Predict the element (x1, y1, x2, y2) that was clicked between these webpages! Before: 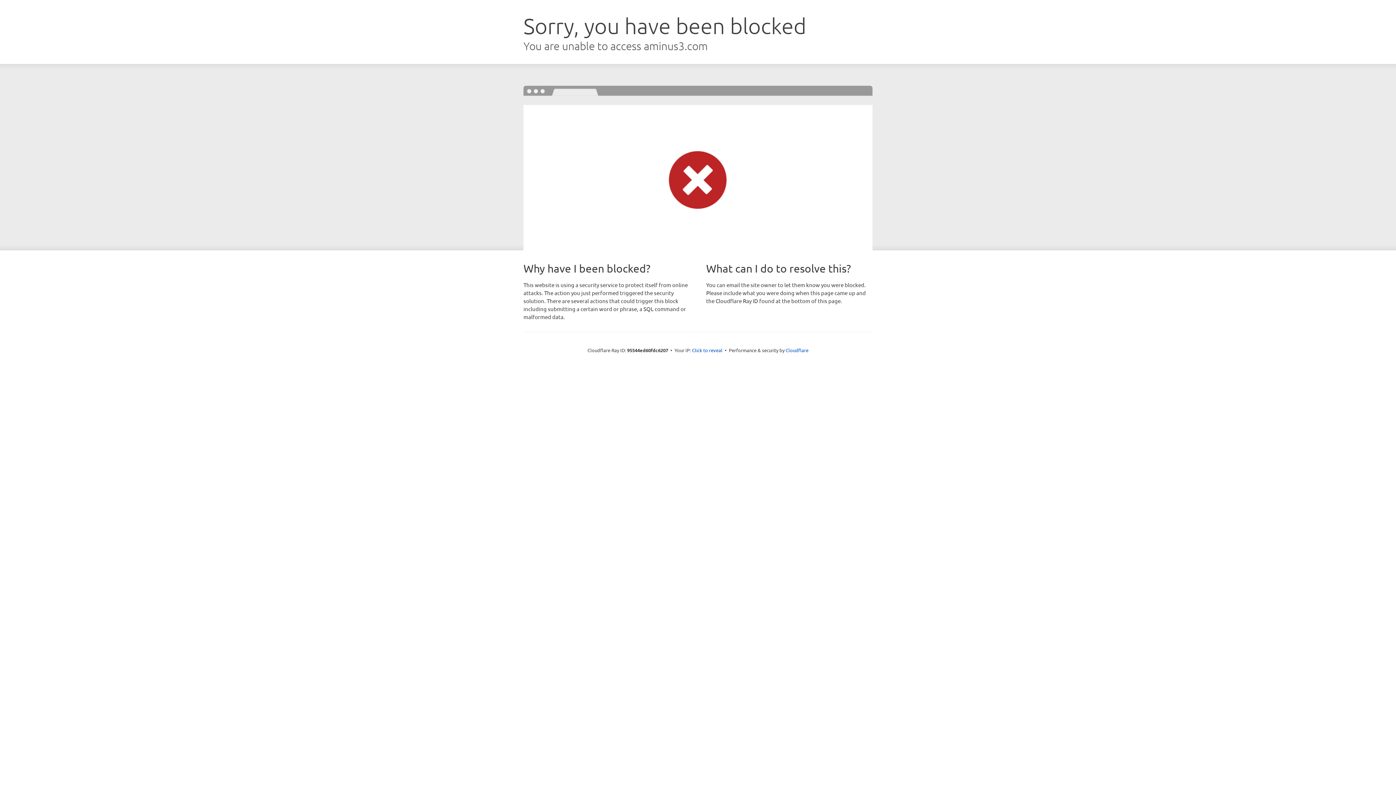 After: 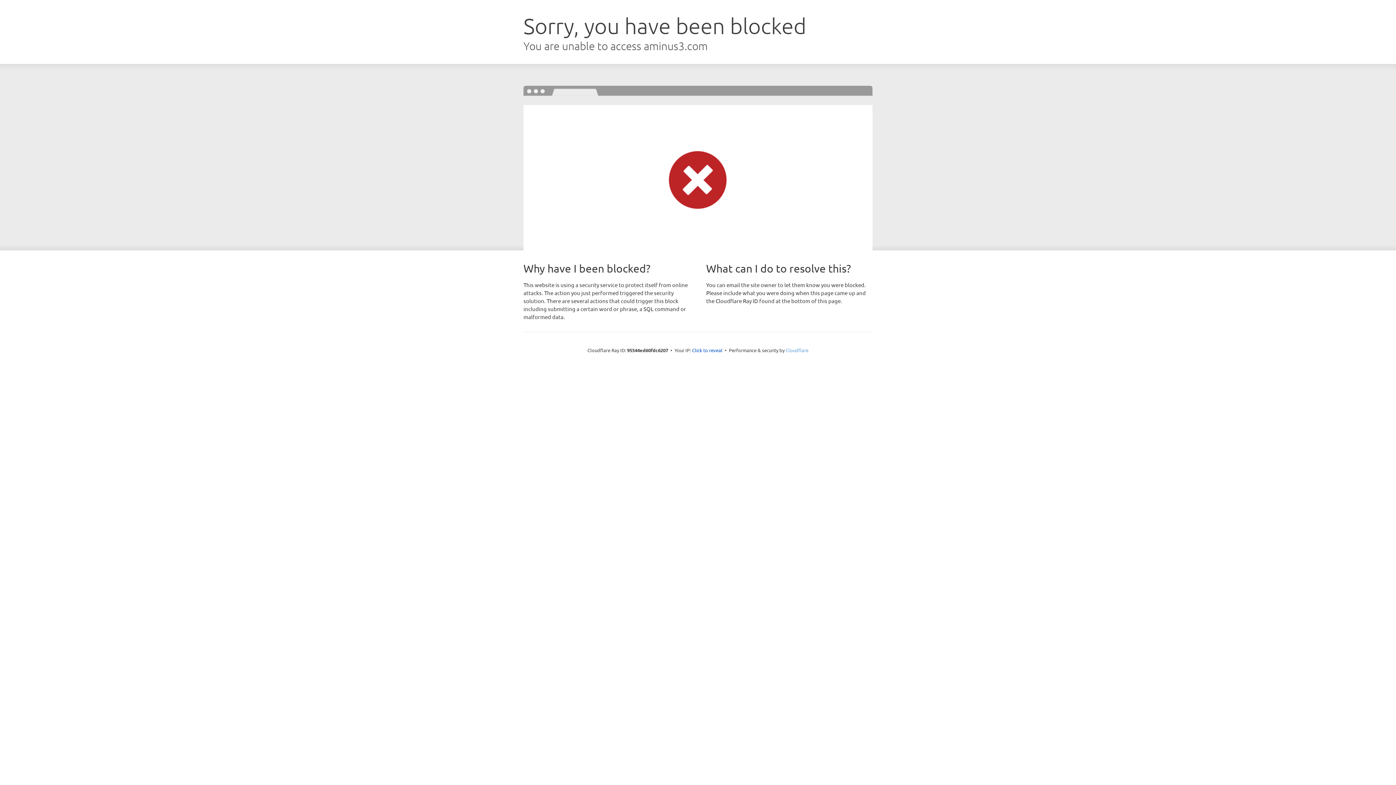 Action: bbox: (785, 347, 808, 353) label: Cloudflare